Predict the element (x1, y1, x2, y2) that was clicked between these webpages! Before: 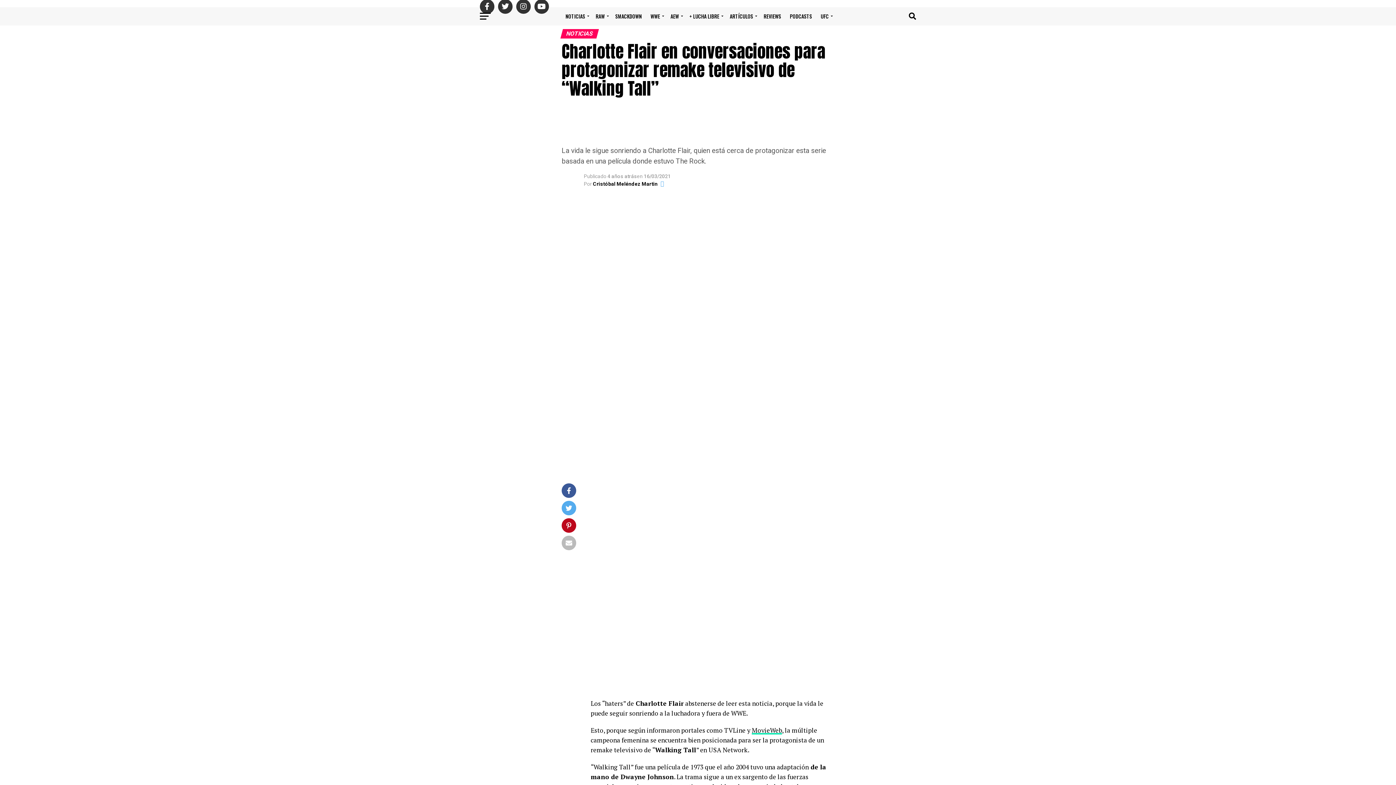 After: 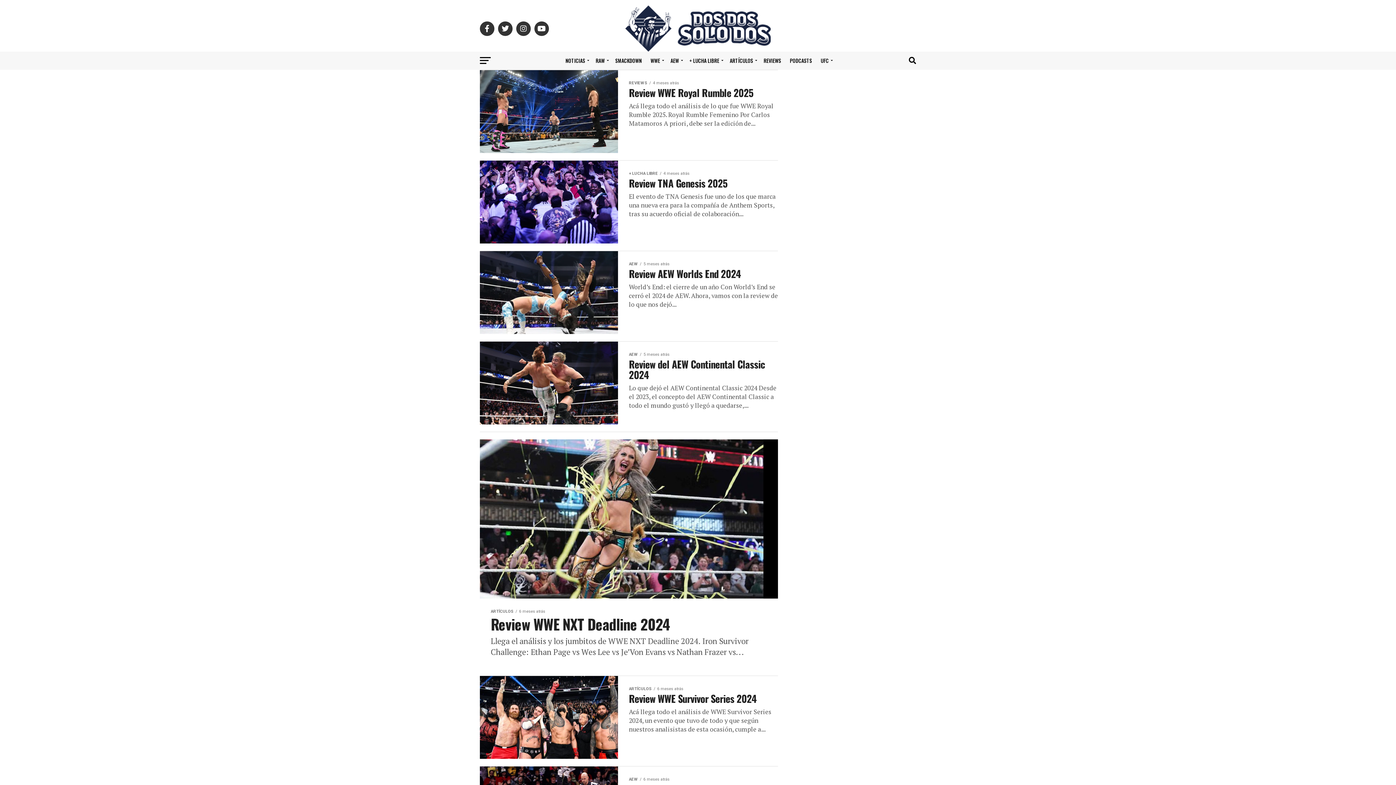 Action: label: REVIEWS bbox: (759, 7, 785, 25)